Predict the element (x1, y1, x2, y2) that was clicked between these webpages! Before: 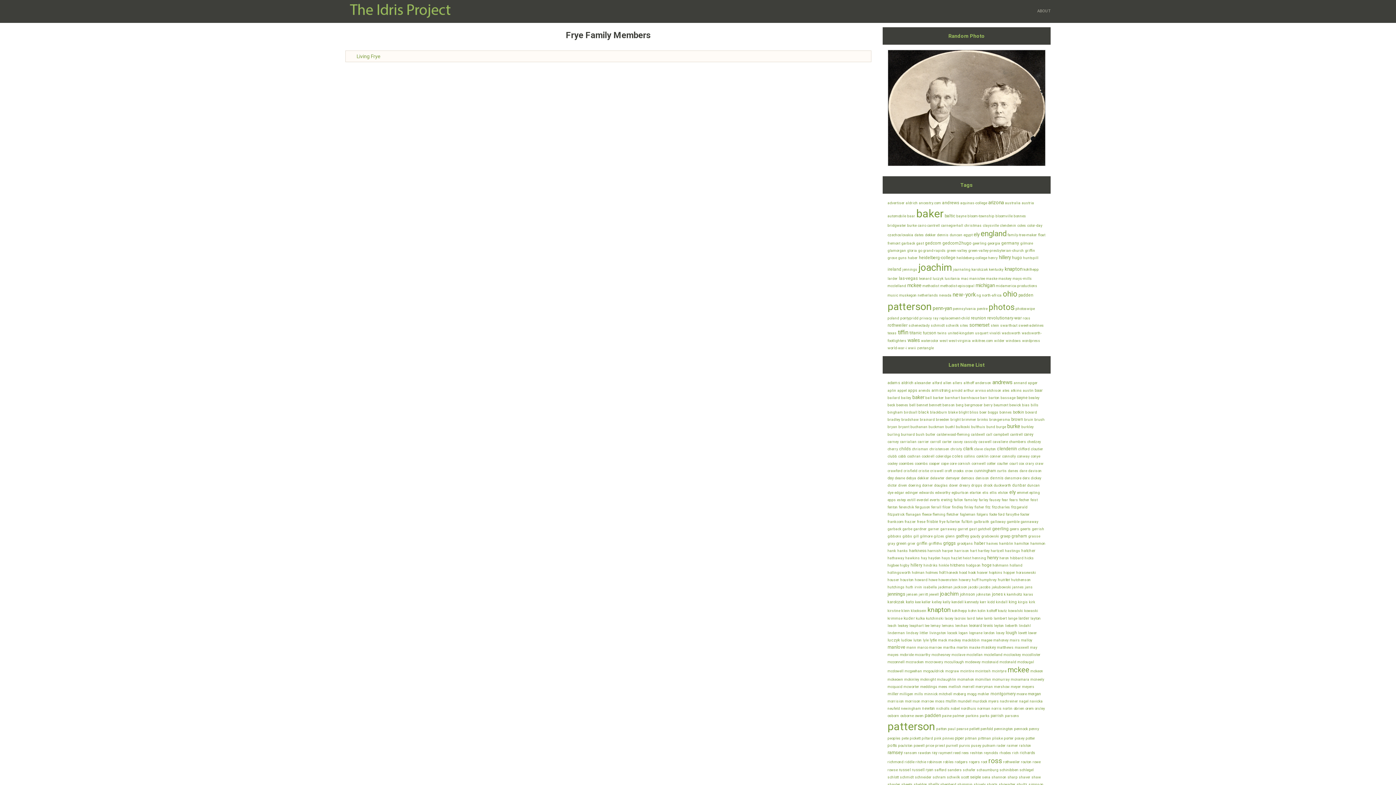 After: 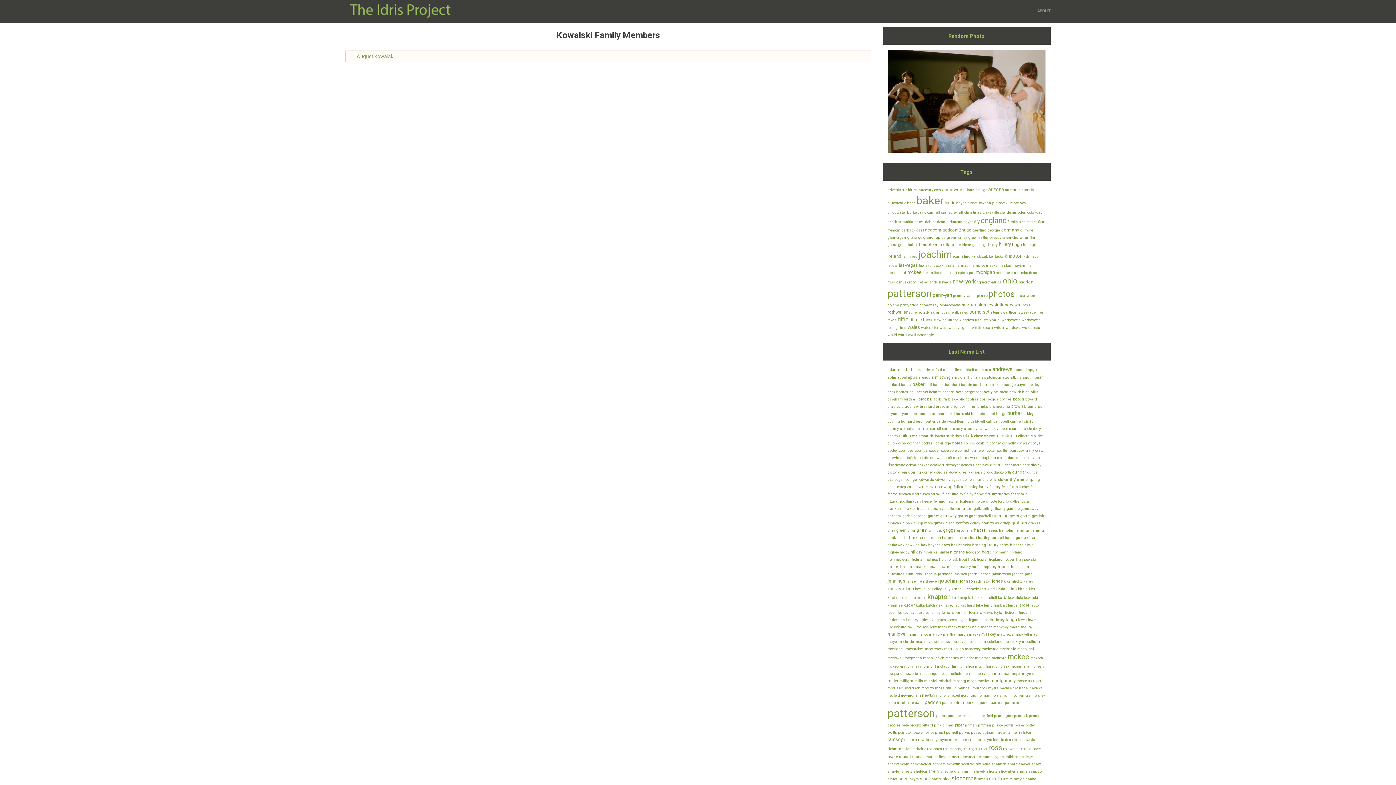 Action: label: kowalski bbox: (1008, 609, 1023, 613)